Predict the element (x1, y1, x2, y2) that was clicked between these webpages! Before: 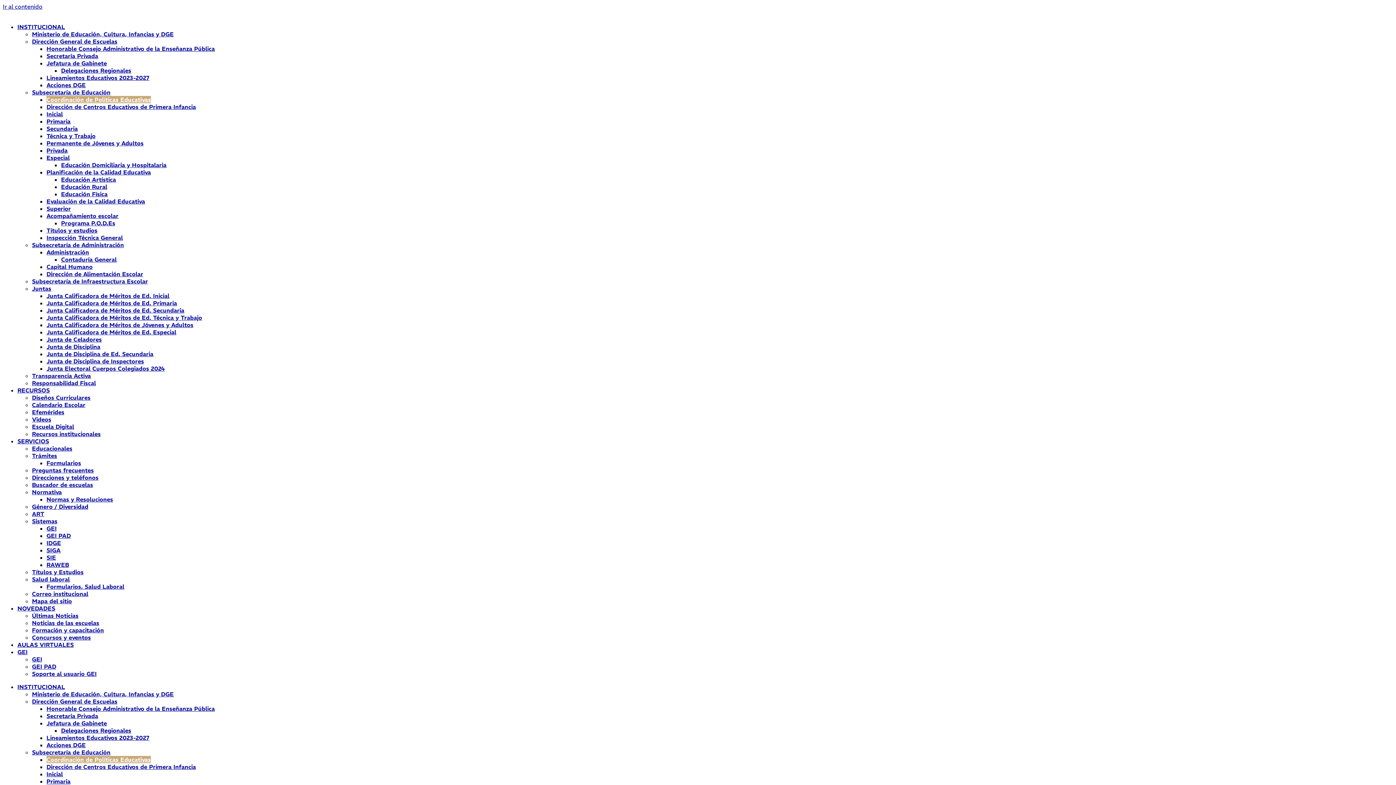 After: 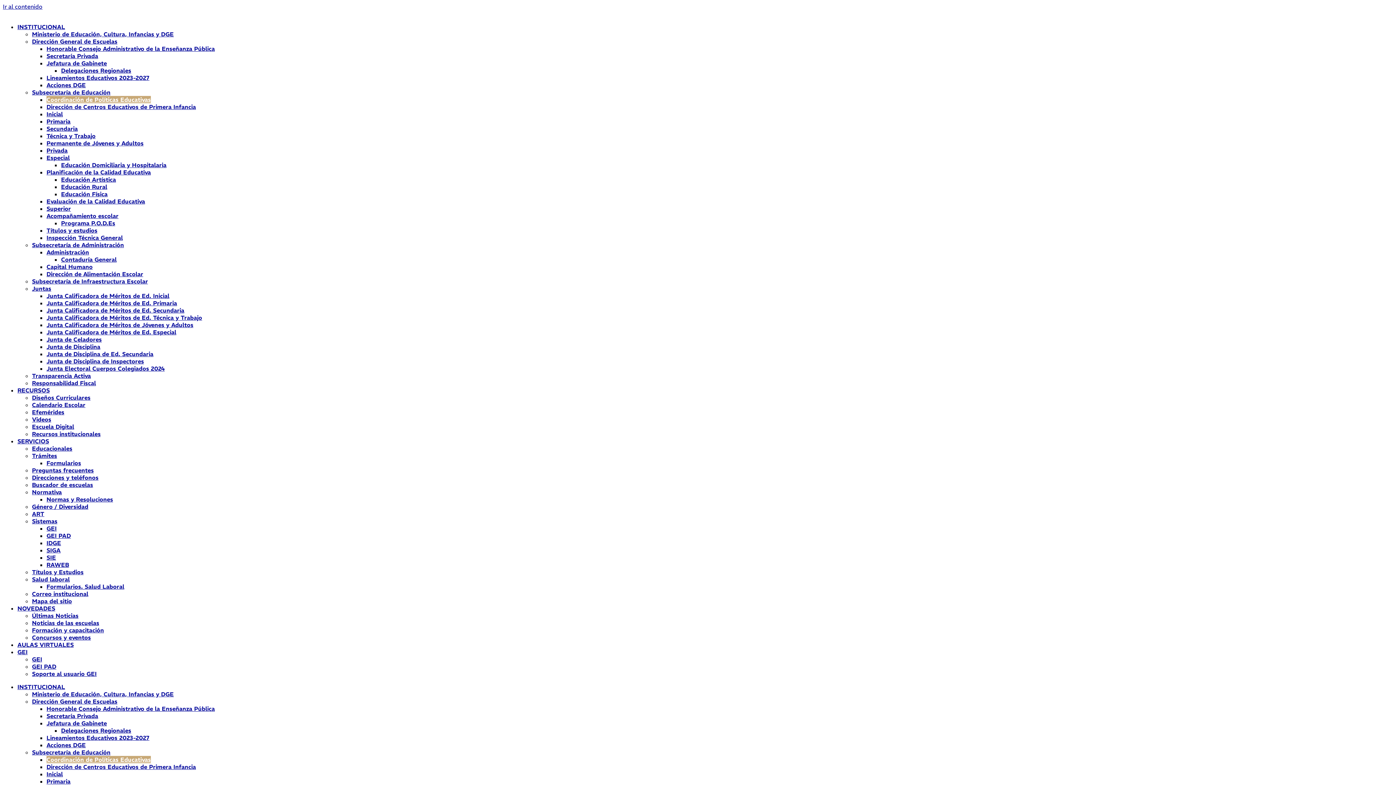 Action: label: Educación Domiciliaria y Hospitalaria bbox: (61, 161, 166, 168)